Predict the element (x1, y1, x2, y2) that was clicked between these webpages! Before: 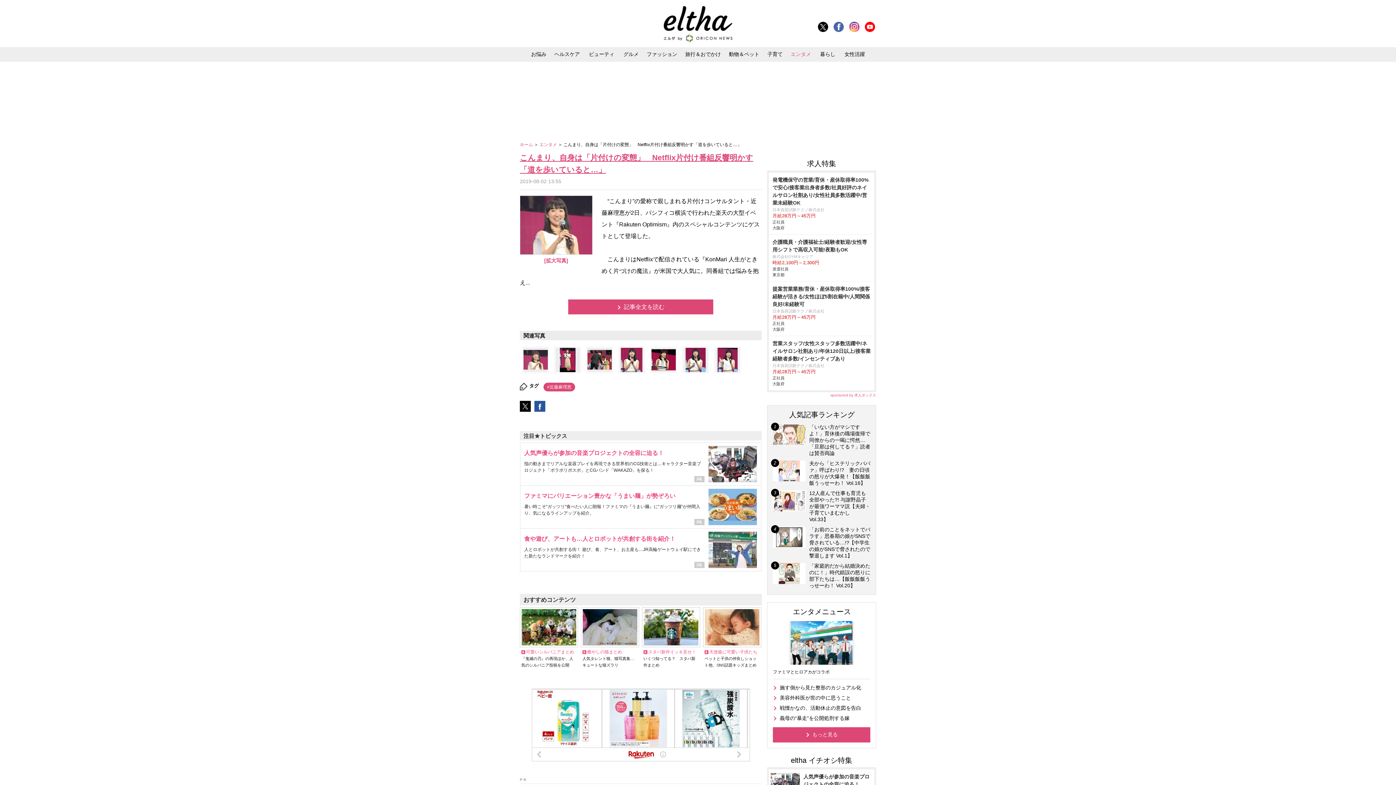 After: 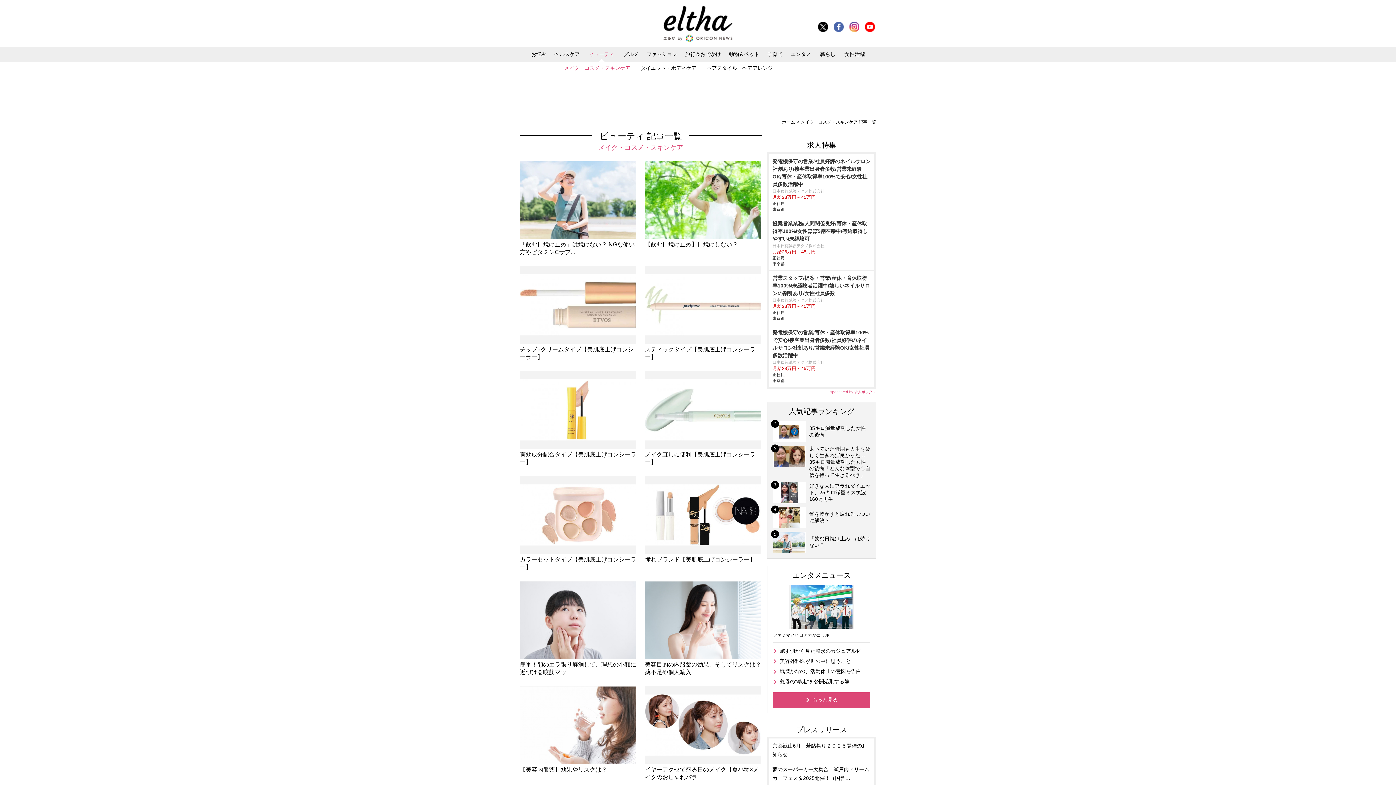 Action: bbox: (584, 47, 618, 61) label: ビューティ